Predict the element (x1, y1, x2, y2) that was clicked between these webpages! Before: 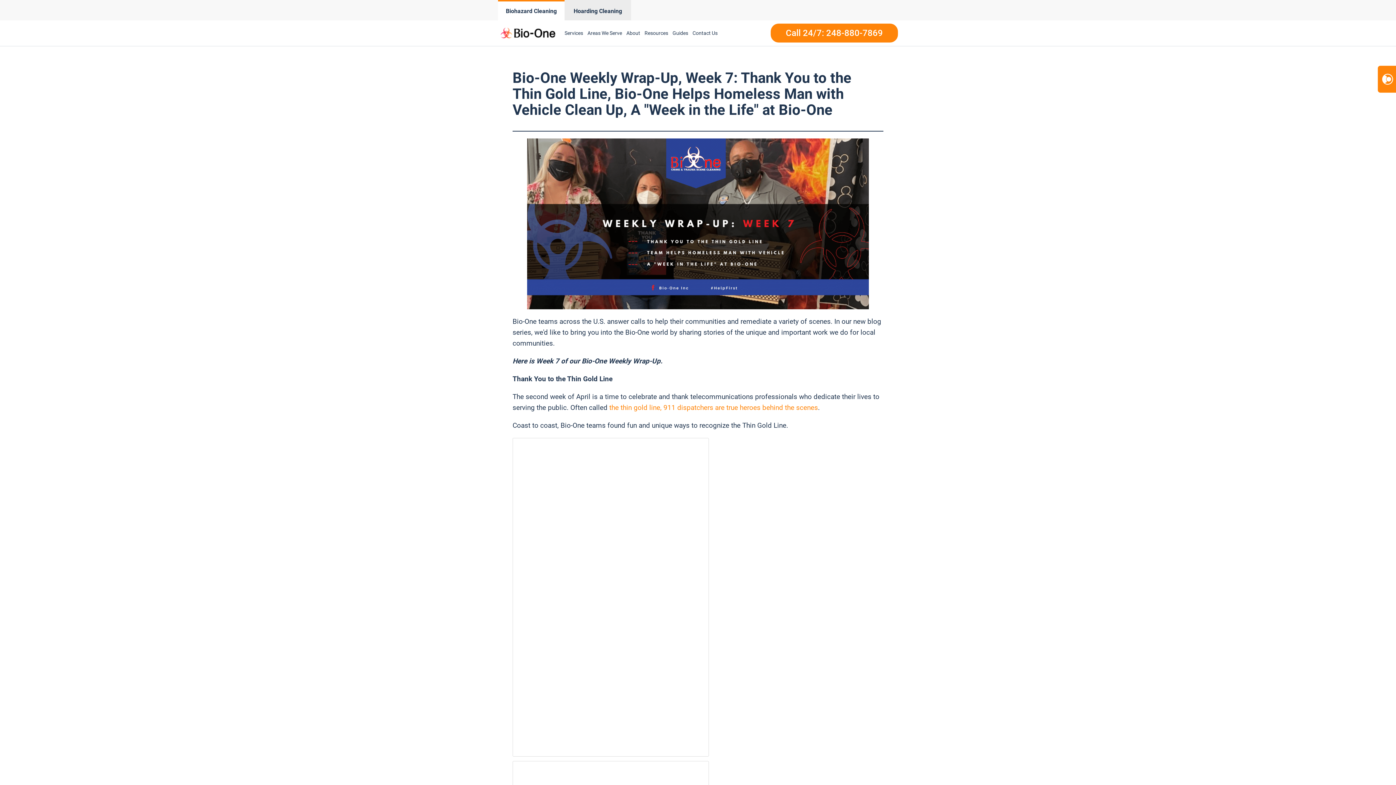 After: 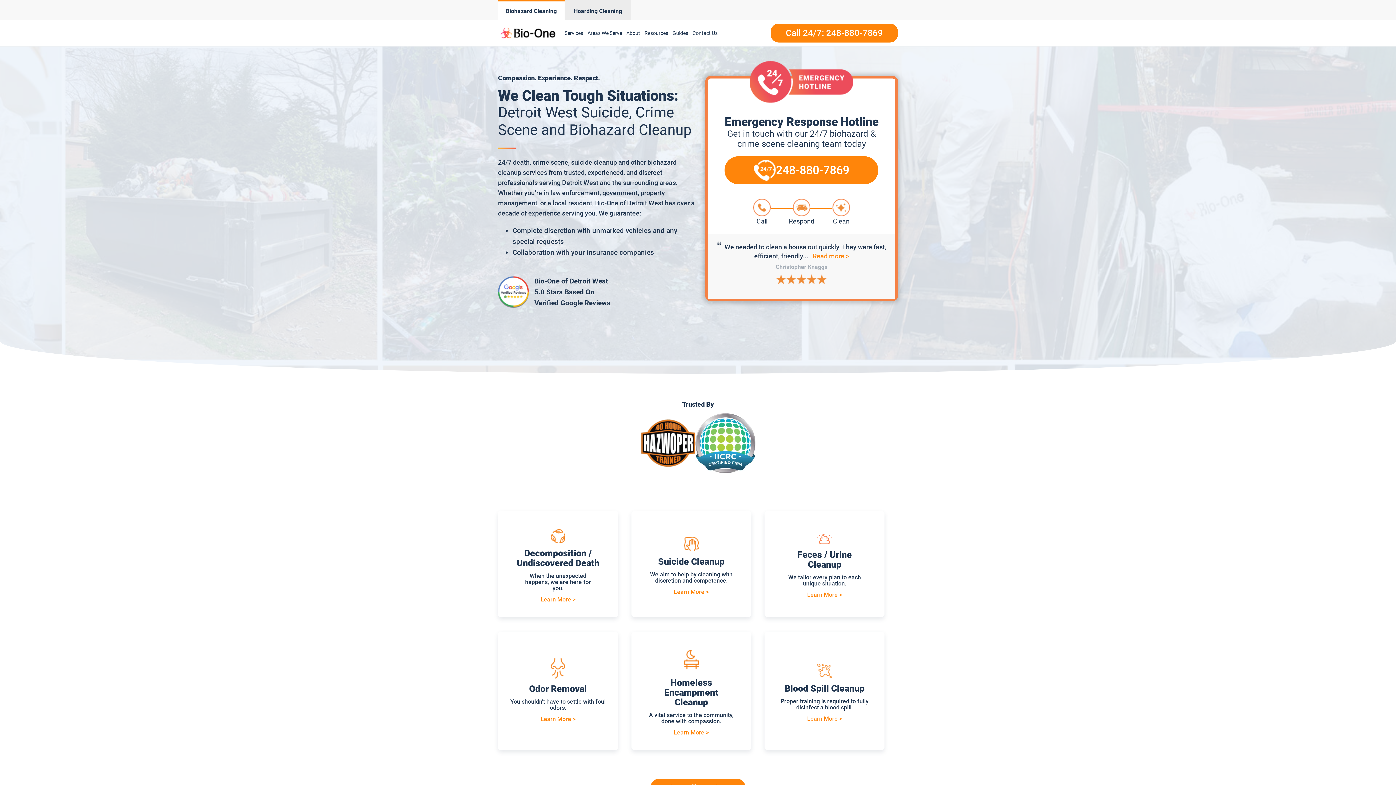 Action: bbox: (498, 24, 558, 41)